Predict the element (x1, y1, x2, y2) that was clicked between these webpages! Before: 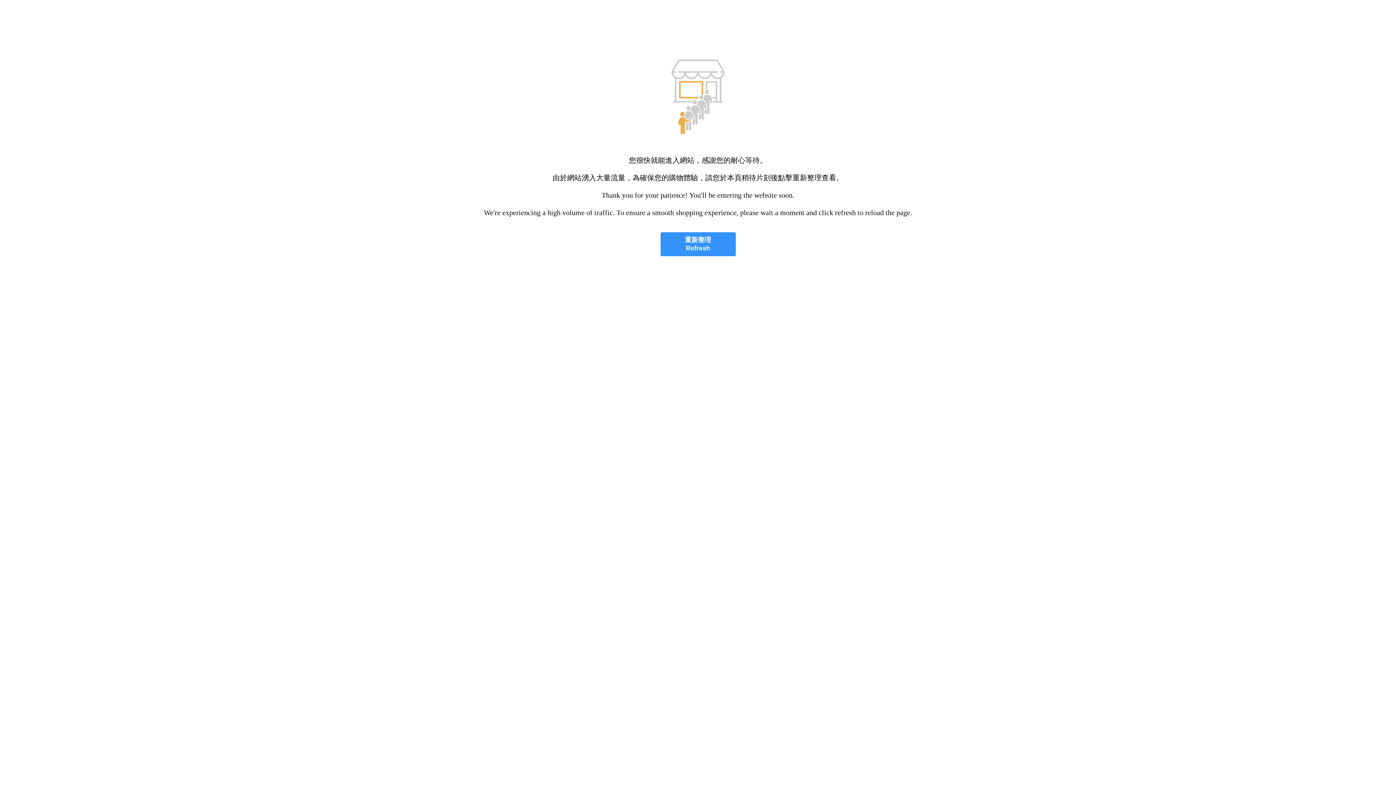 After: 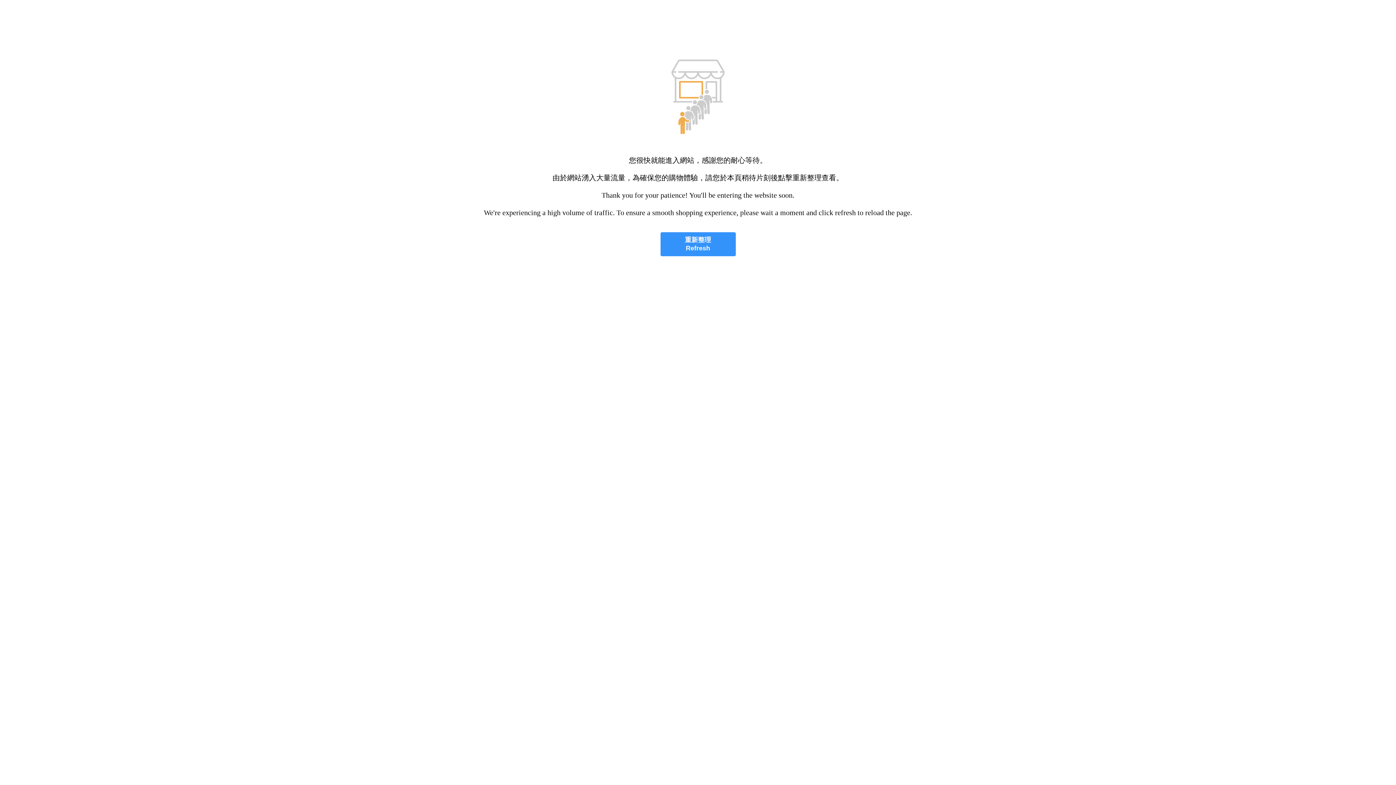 Action: bbox: (660, 232, 735, 256) label: 重新整理
Refresh